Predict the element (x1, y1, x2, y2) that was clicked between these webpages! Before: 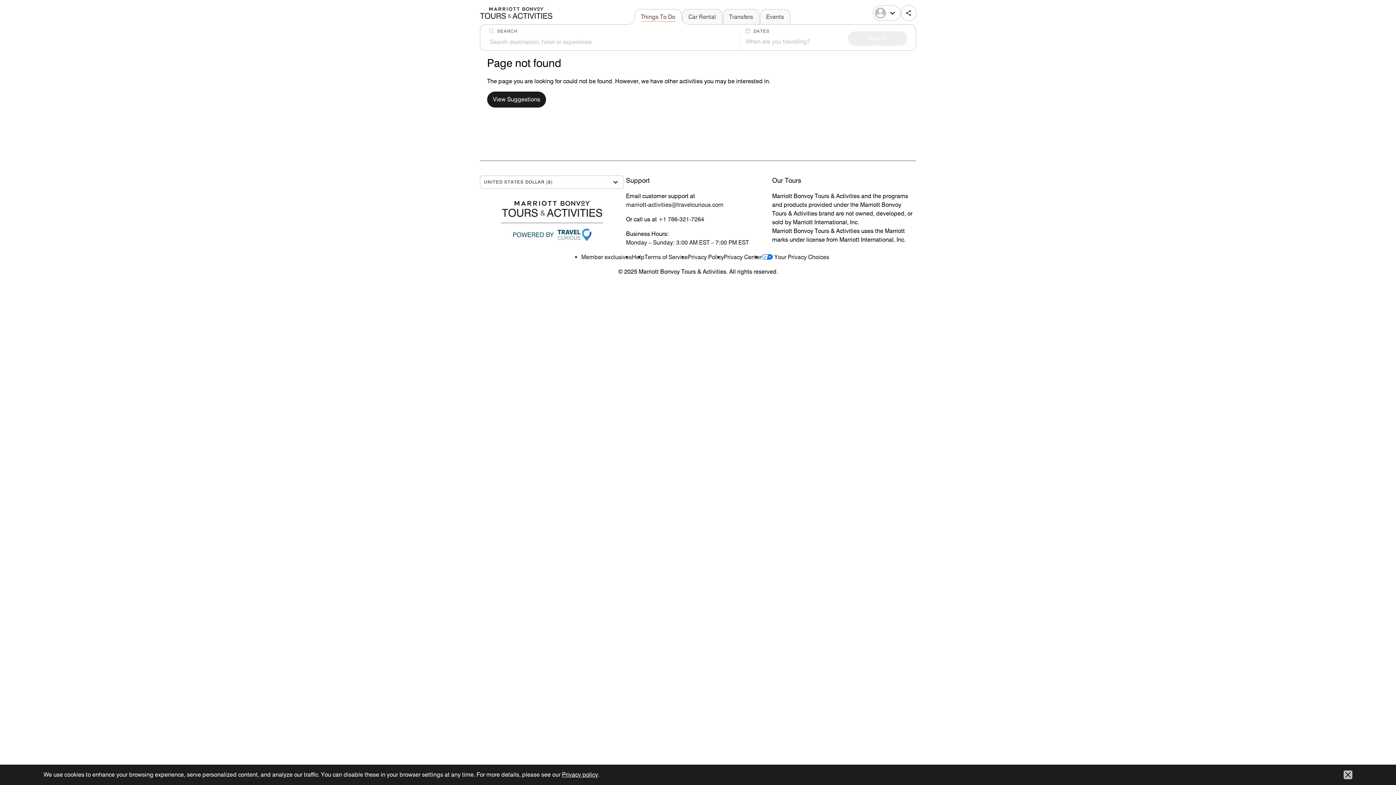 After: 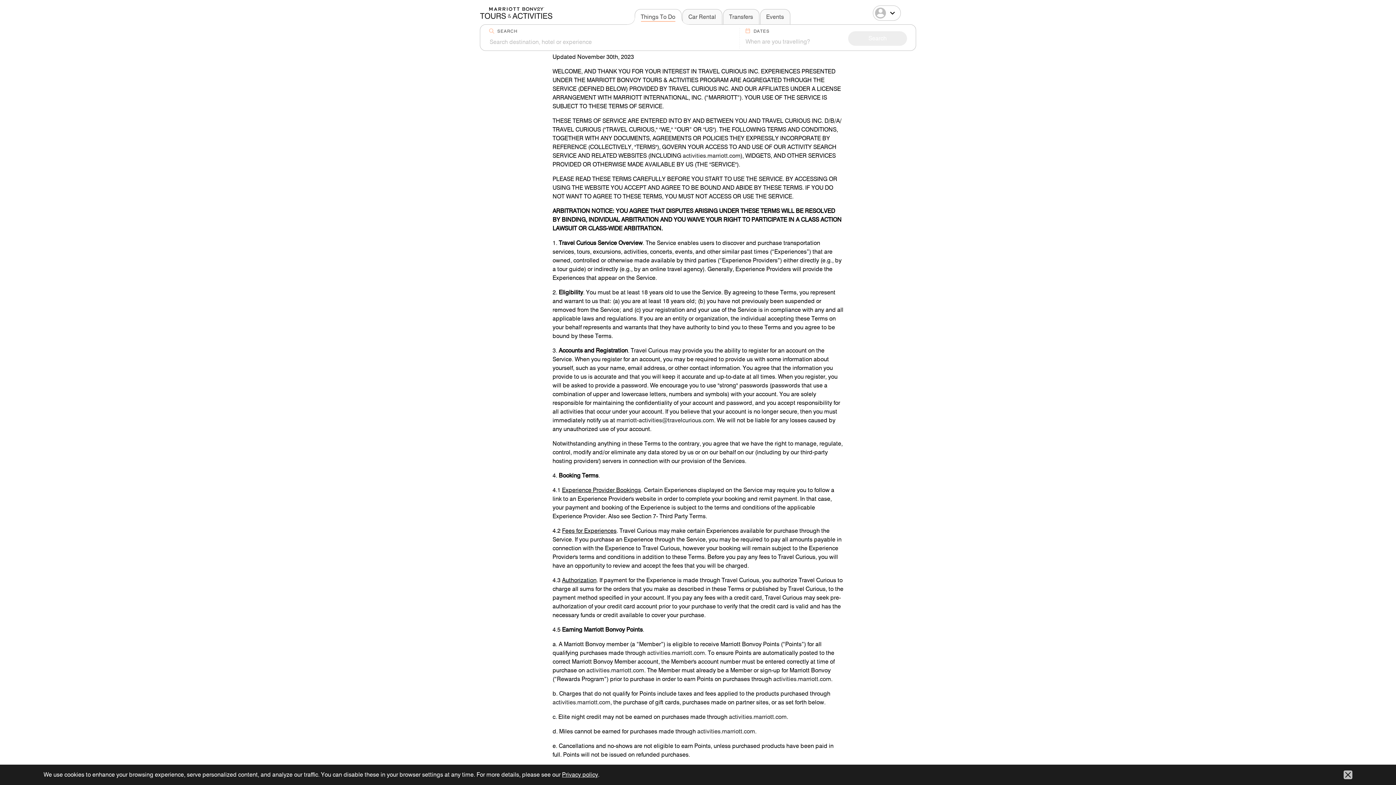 Action: bbox: (644, 253, 688, 260) label: Terms of Service